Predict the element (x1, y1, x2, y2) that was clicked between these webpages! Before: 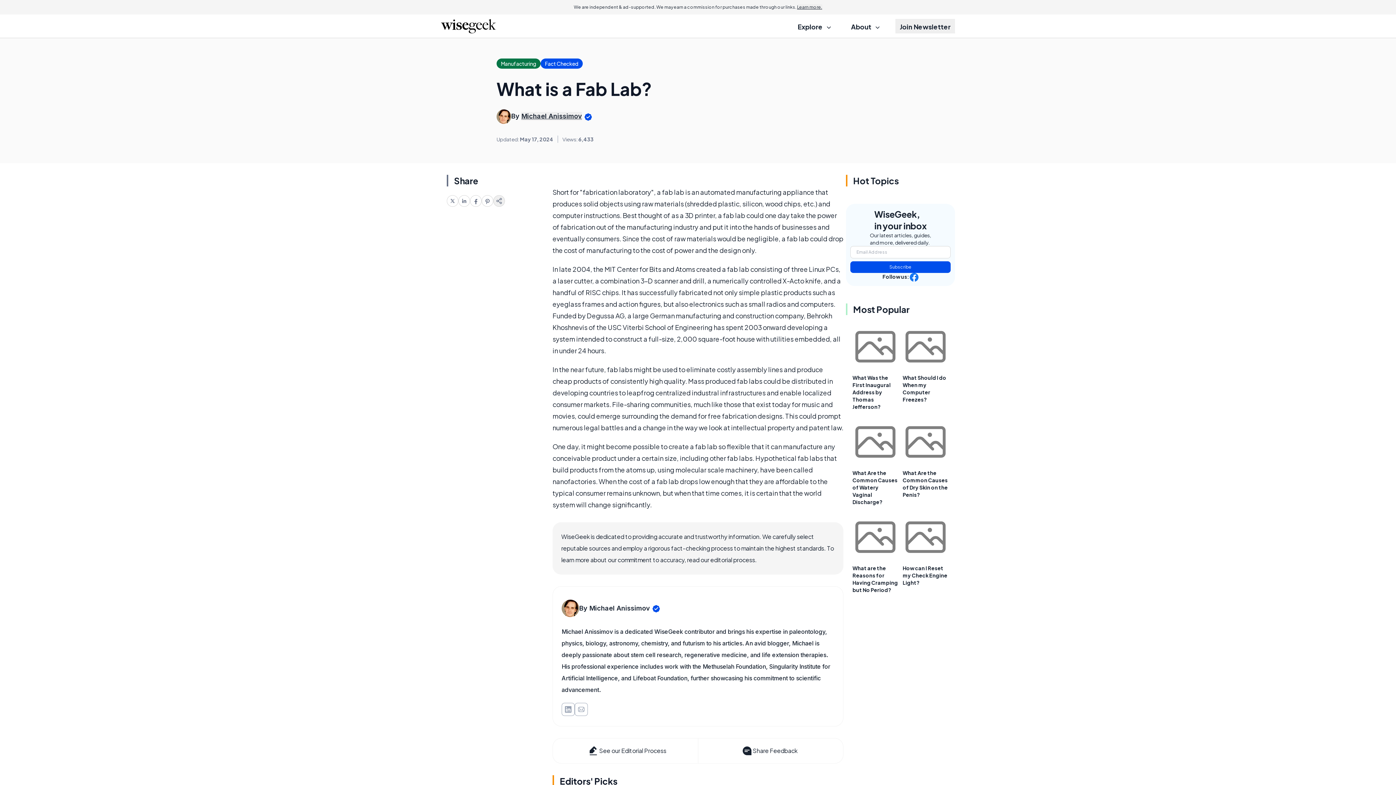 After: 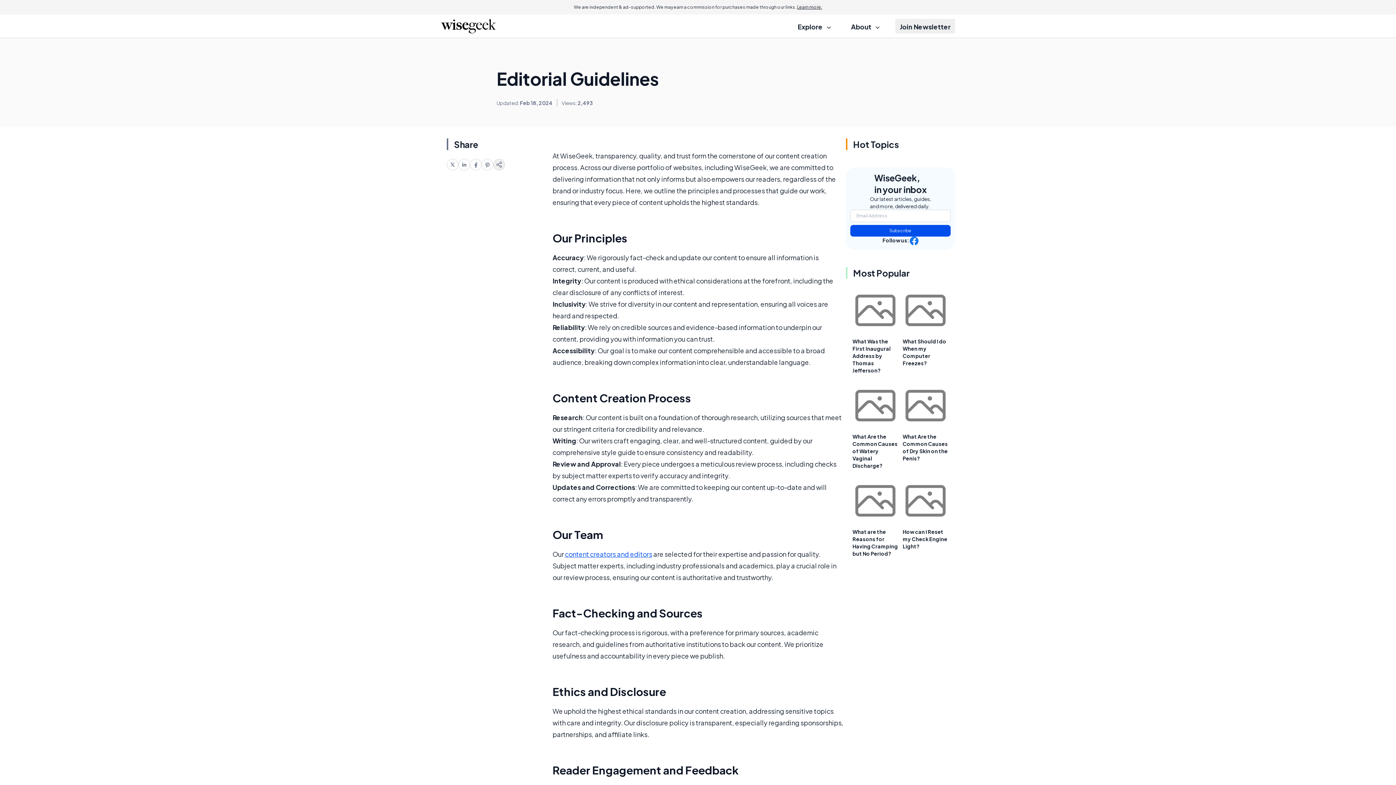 Action: label: See our Editorial Process bbox: (553, 738, 698, 763)